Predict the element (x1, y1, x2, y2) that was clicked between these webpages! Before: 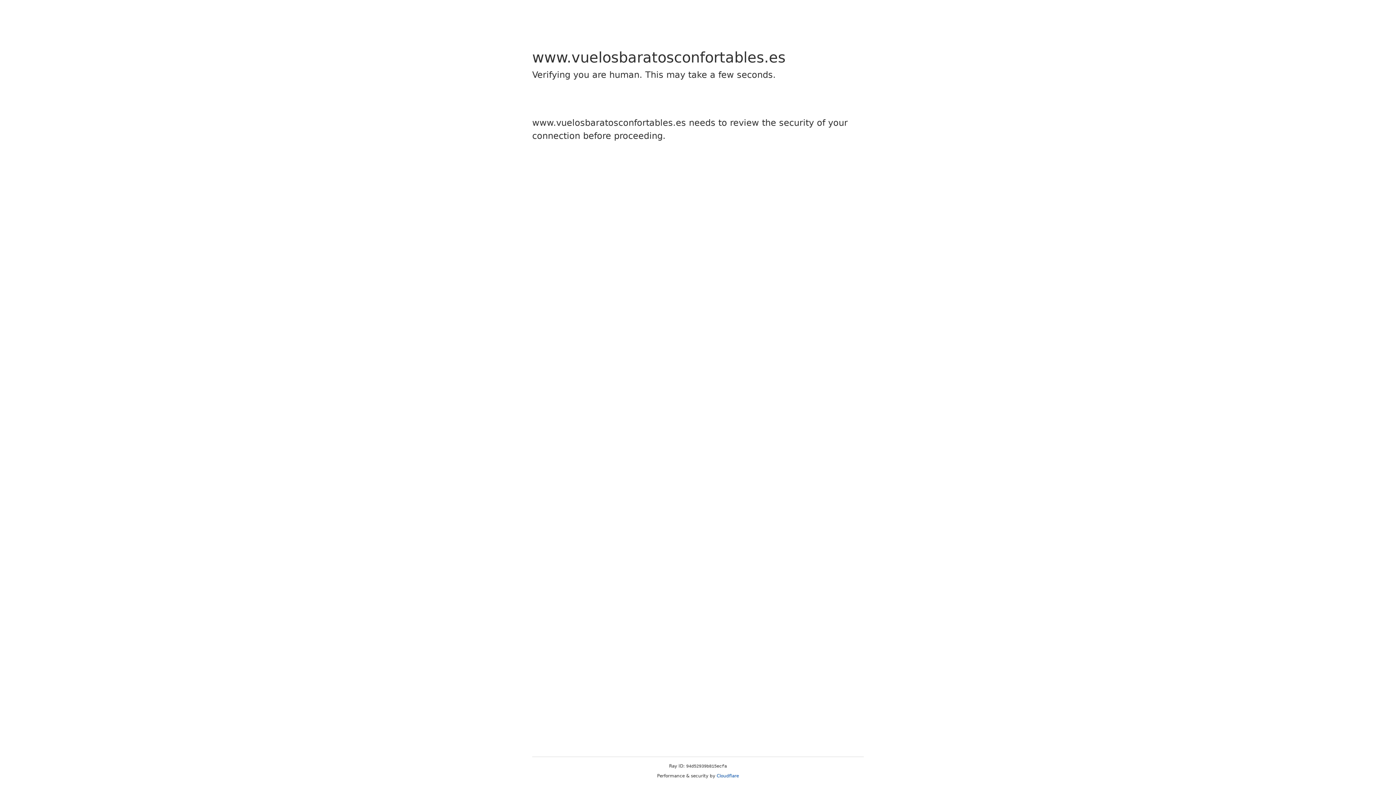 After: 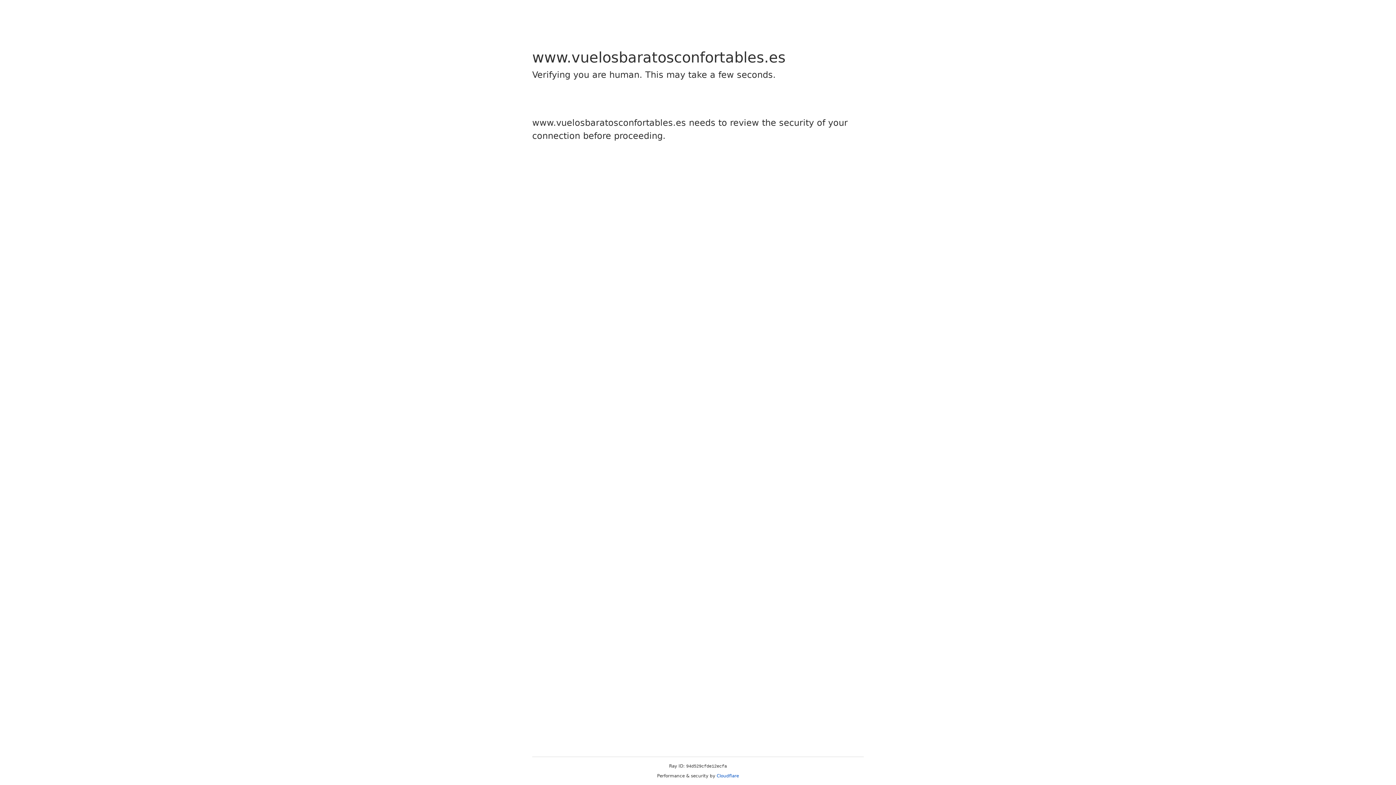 Action: label: Cloudflare bbox: (716, 773, 739, 778)